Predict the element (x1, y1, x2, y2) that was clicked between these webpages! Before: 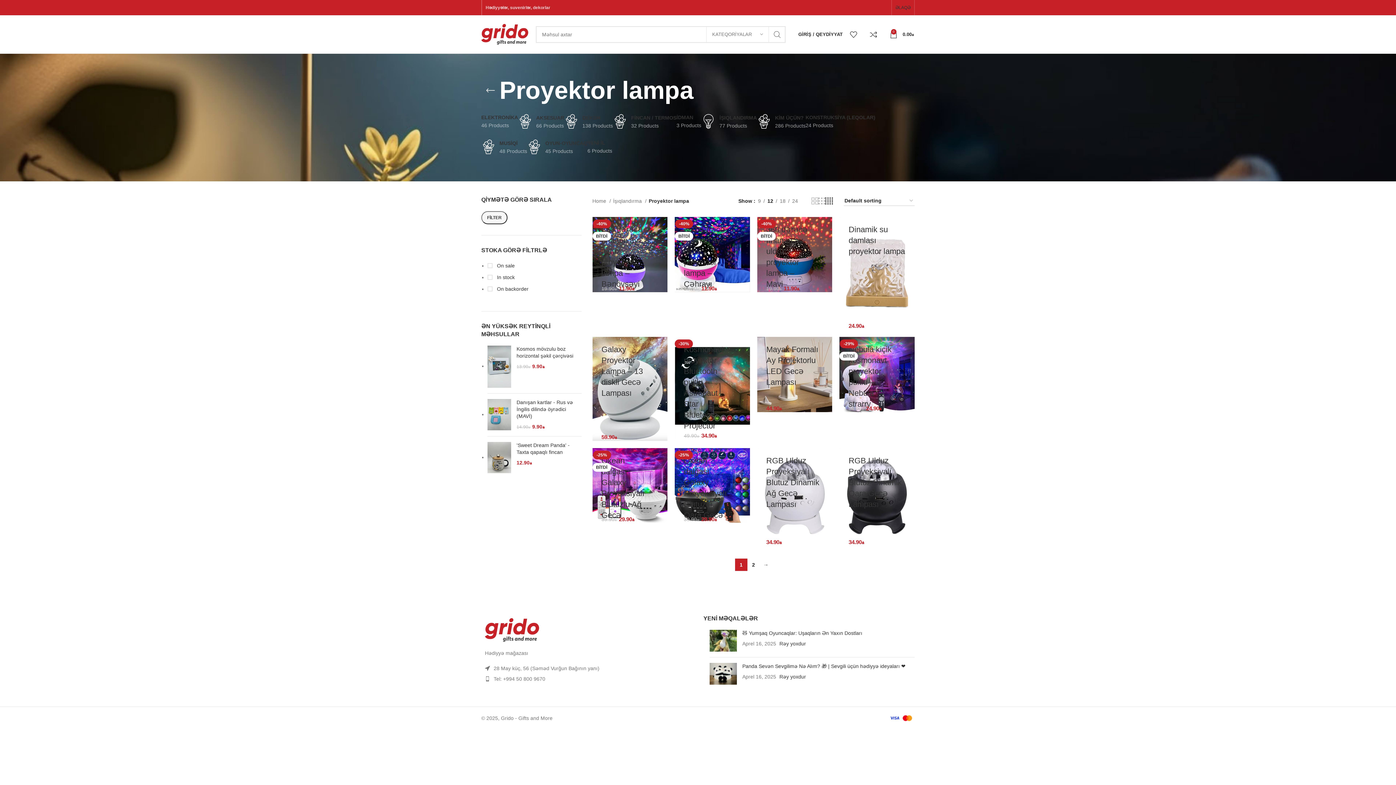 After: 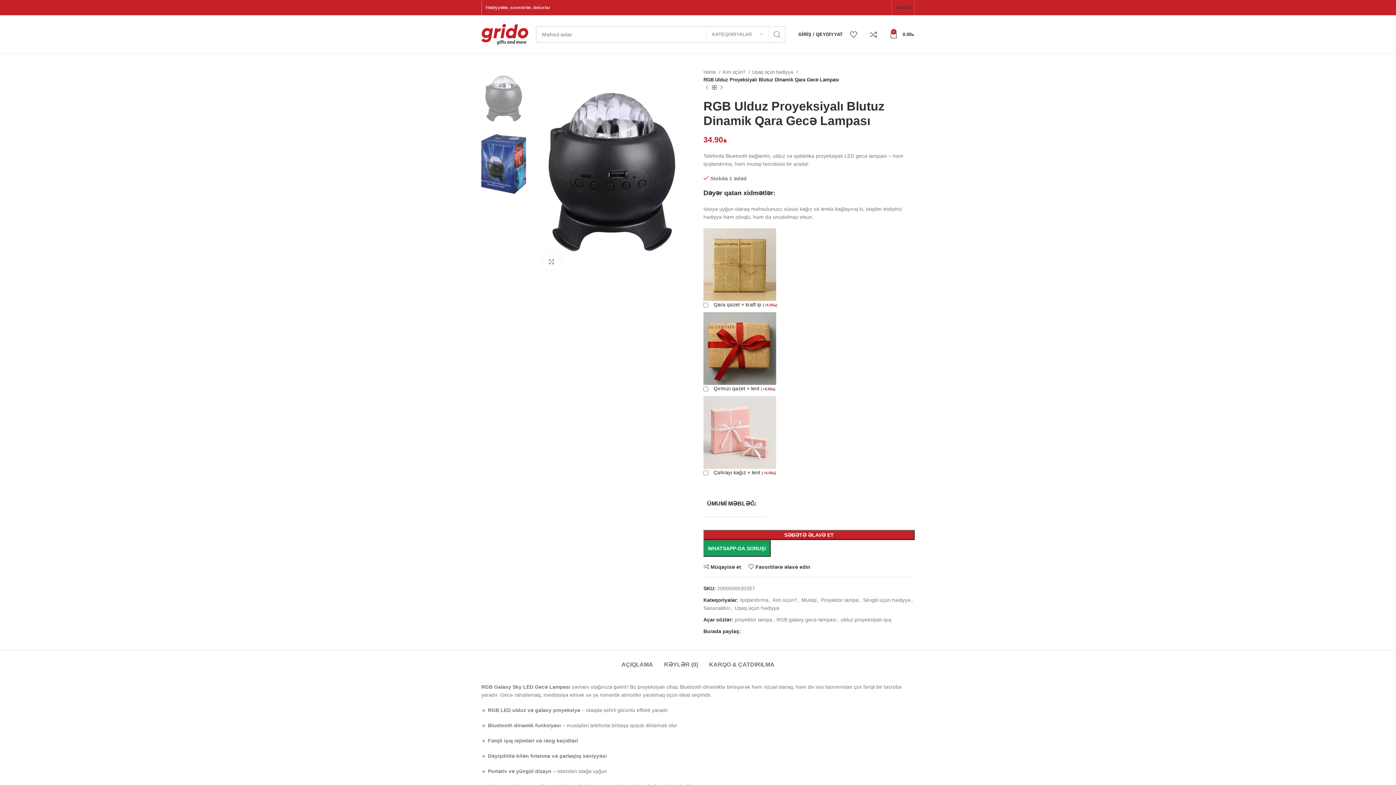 Action: label: RGB Ulduz Proyeksiyalı Blutuz Dinamik Qara Gecə Lampası bbox: (848, 456, 901, 508)